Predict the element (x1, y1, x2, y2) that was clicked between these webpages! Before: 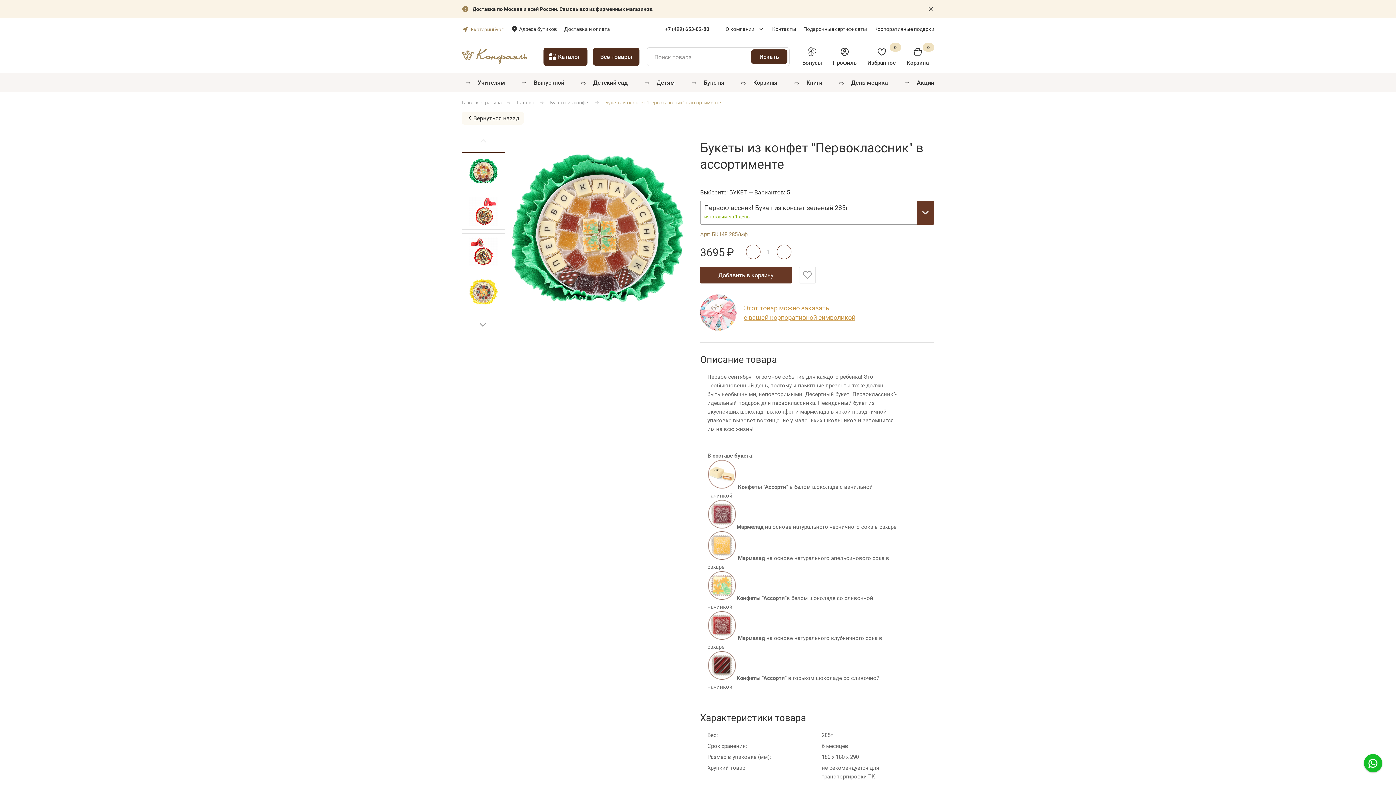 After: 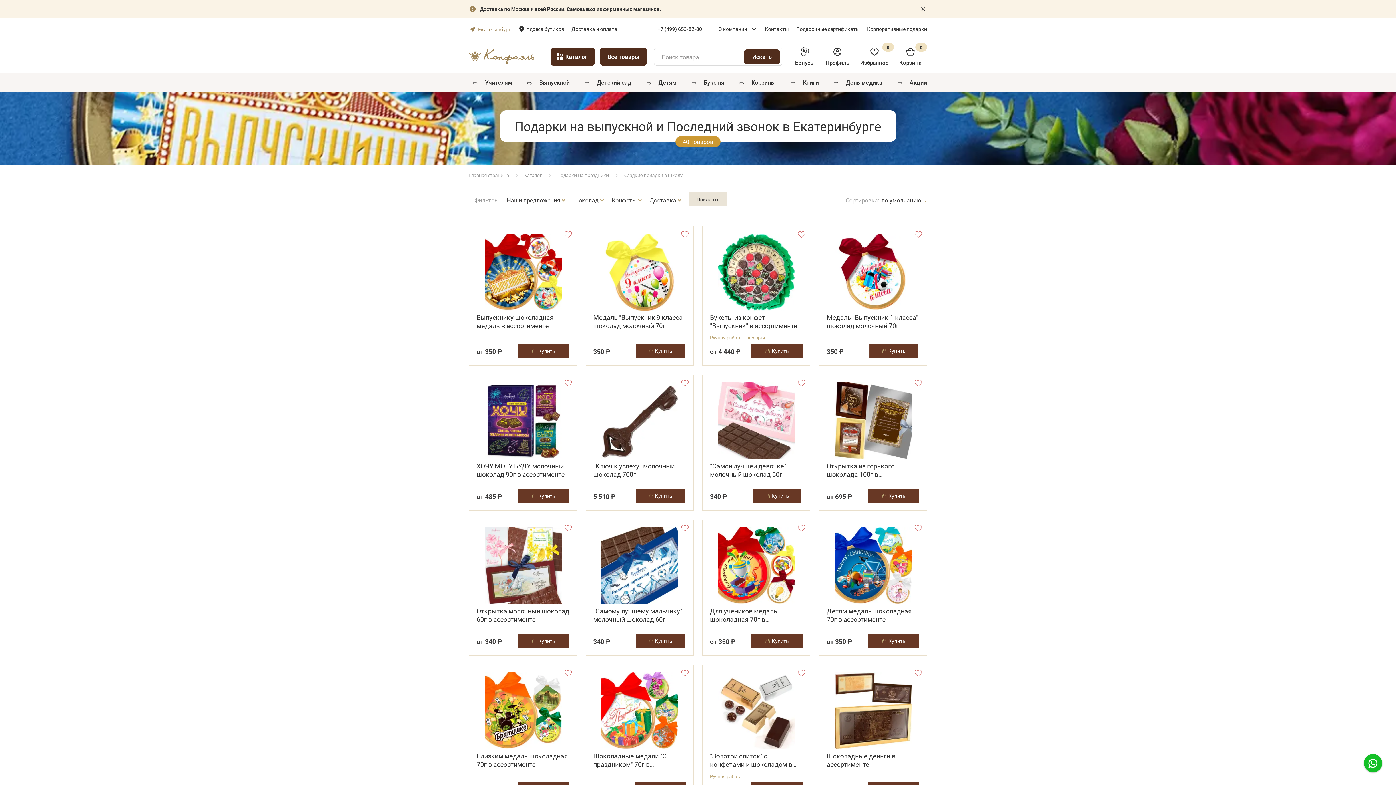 Action: label: Выпускной bbox: (533, 76, 564, 88)